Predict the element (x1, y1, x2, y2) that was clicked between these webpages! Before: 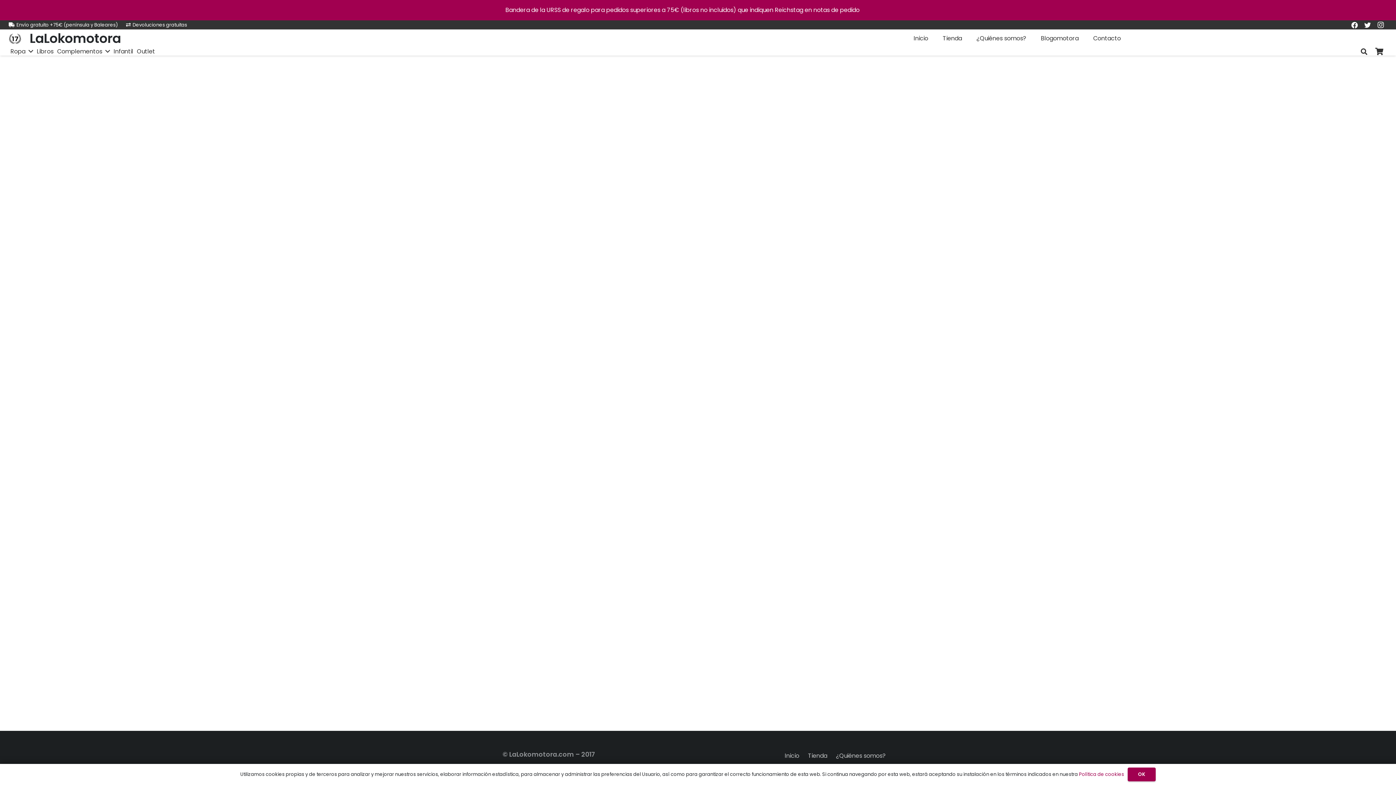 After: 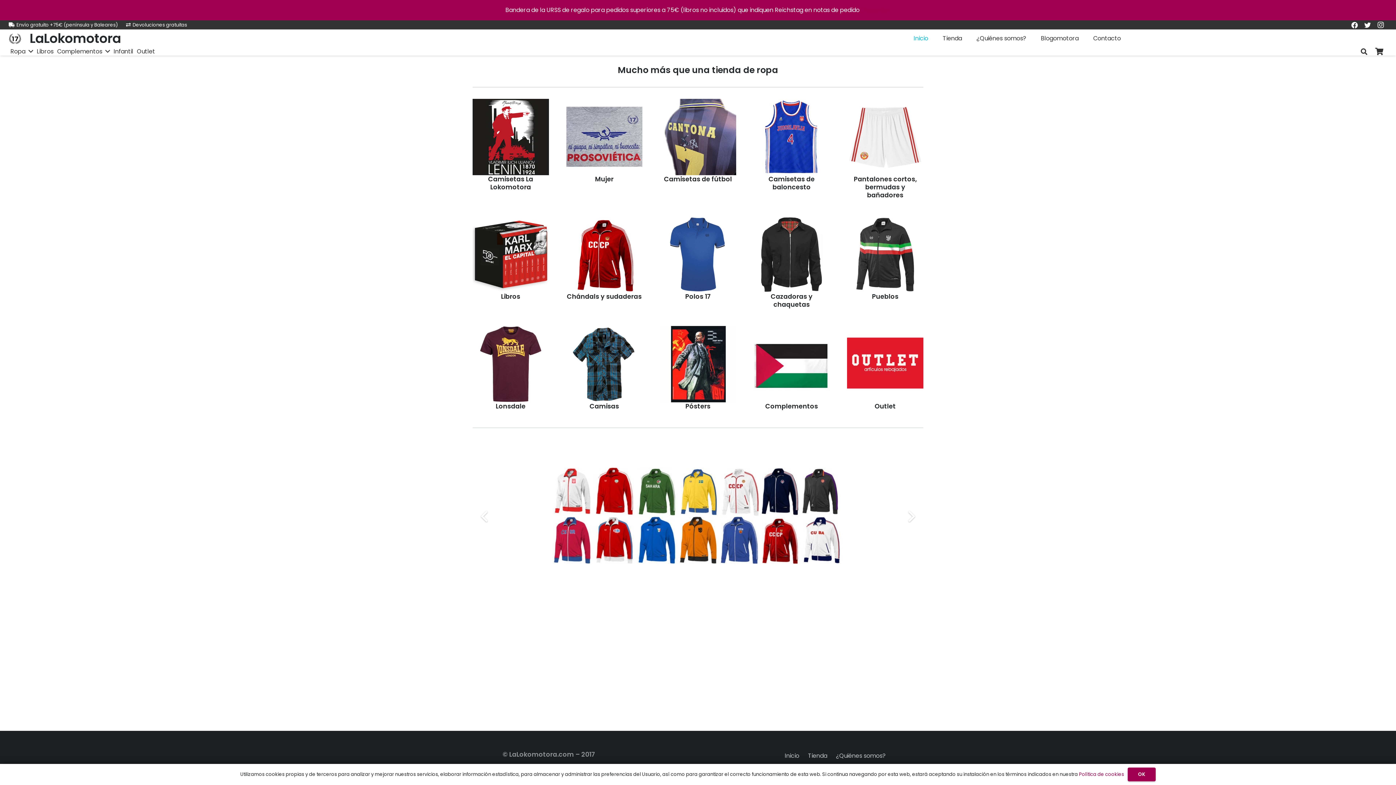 Action: label: LaLokomotora bbox: (29, 29, 120, 47)